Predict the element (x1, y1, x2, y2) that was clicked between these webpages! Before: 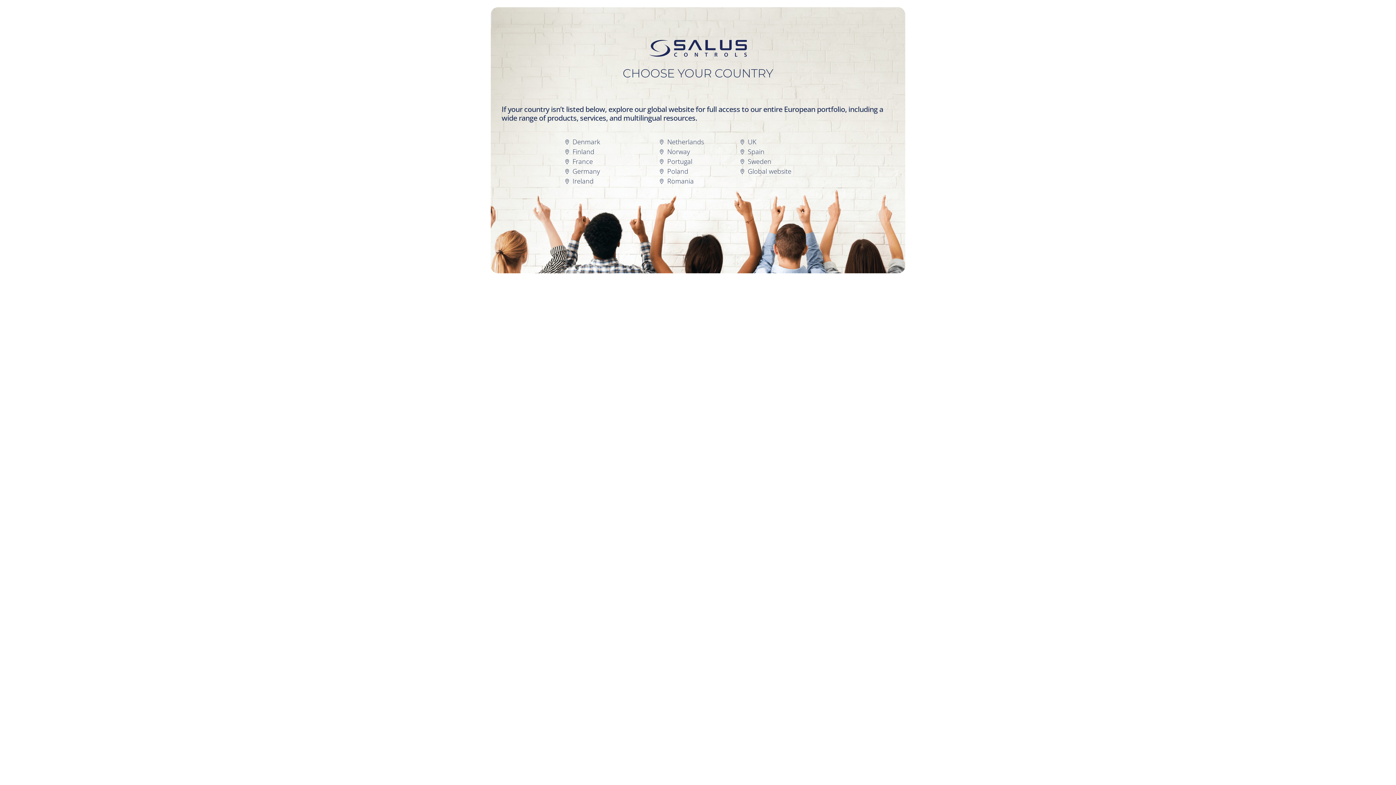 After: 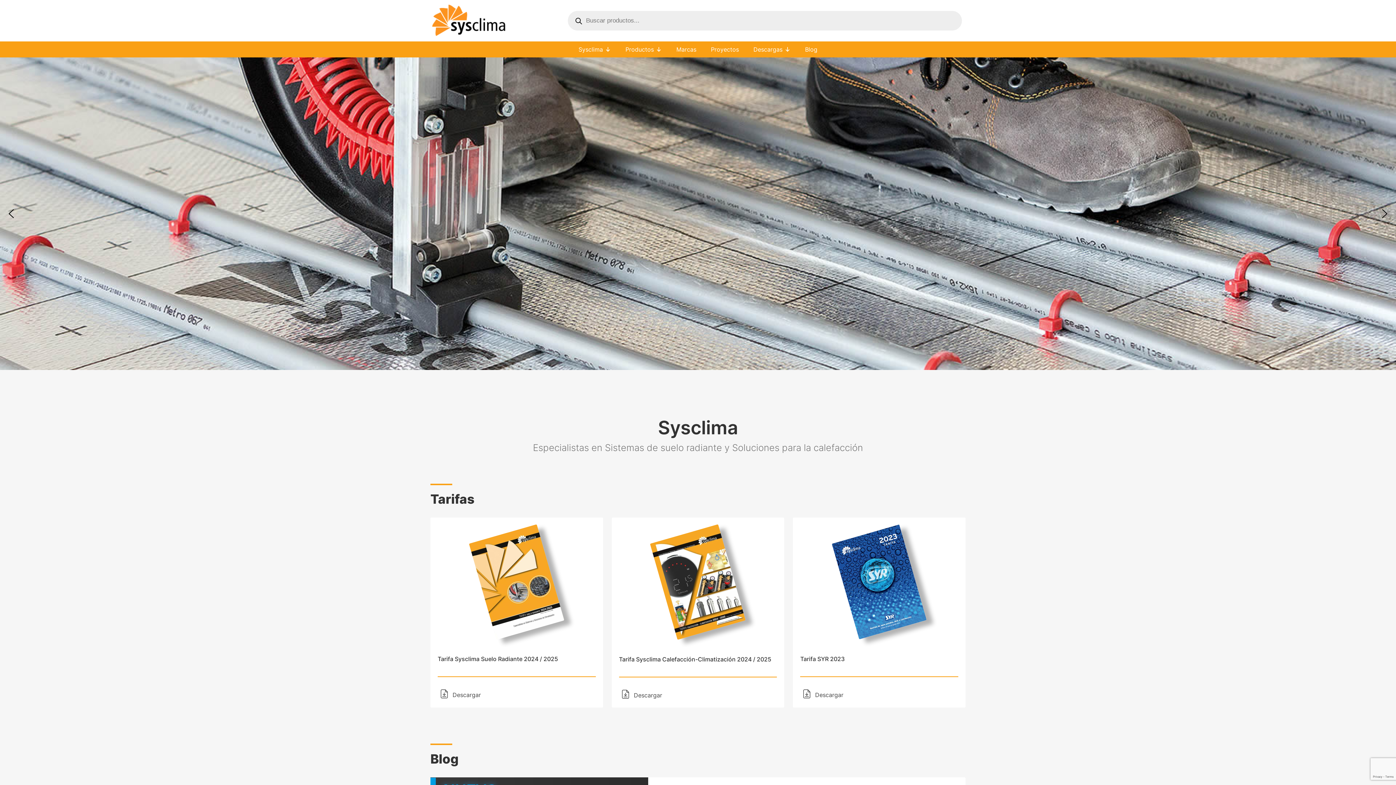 Action: label: Spain bbox: (739, 146, 827, 156)